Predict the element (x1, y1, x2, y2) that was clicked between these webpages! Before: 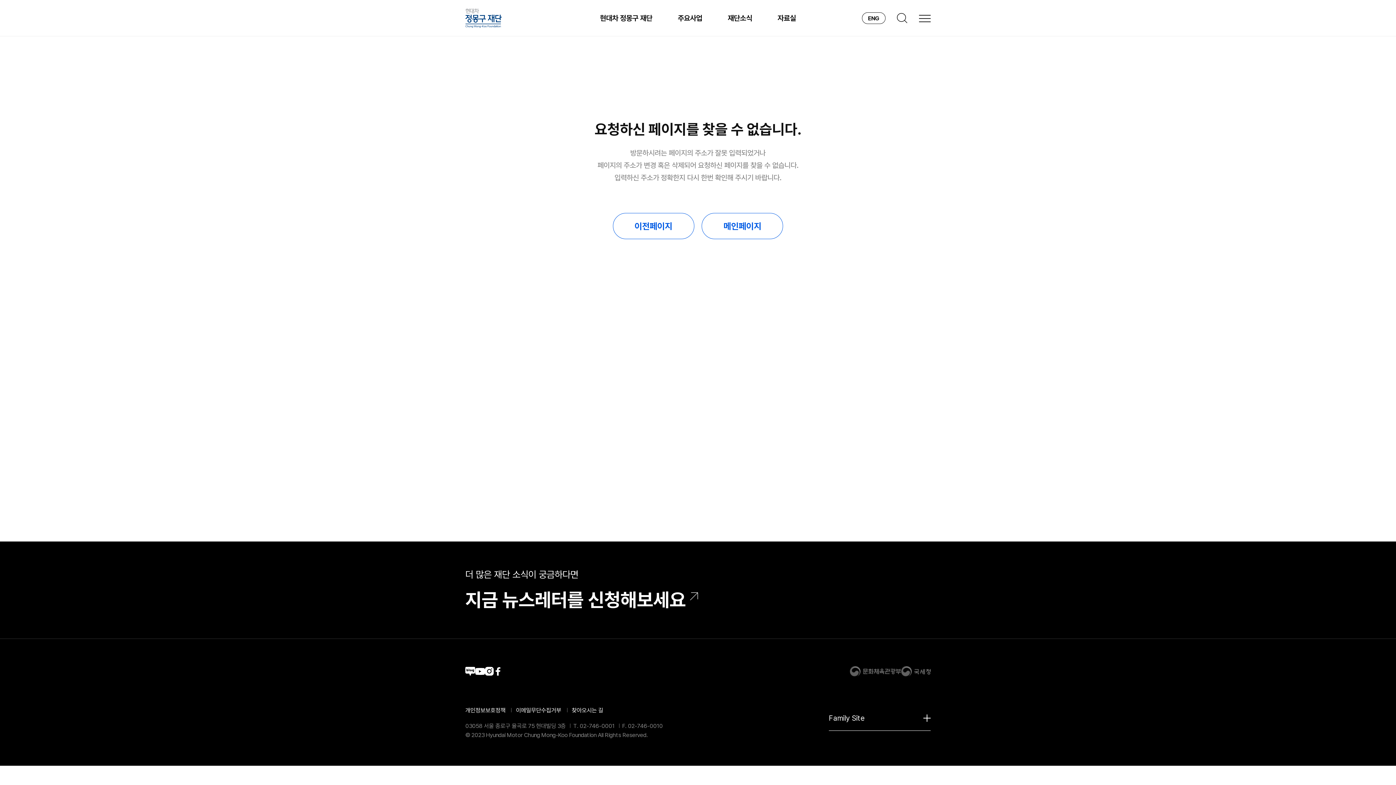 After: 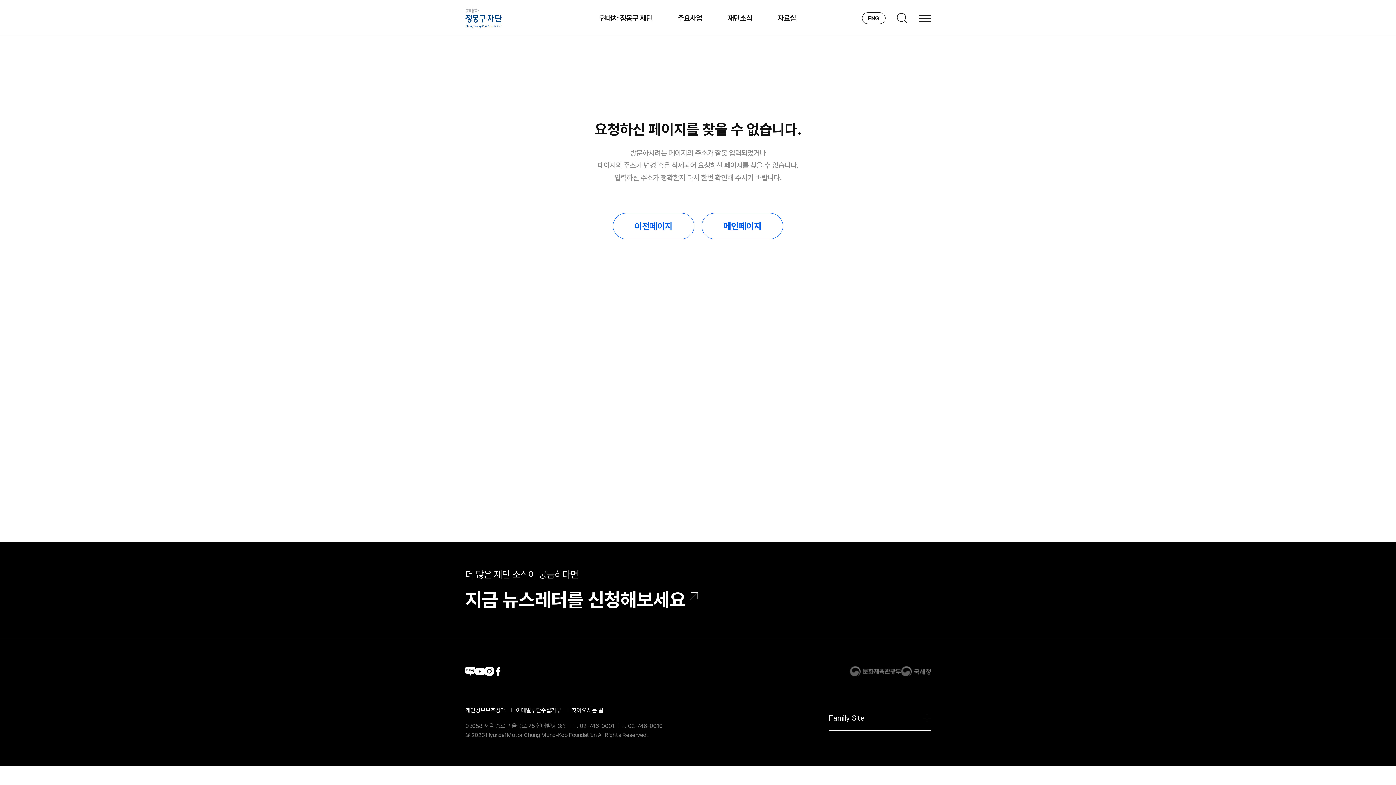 Action: label: 인스타그램 bbox: (485, 667, 493, 676)